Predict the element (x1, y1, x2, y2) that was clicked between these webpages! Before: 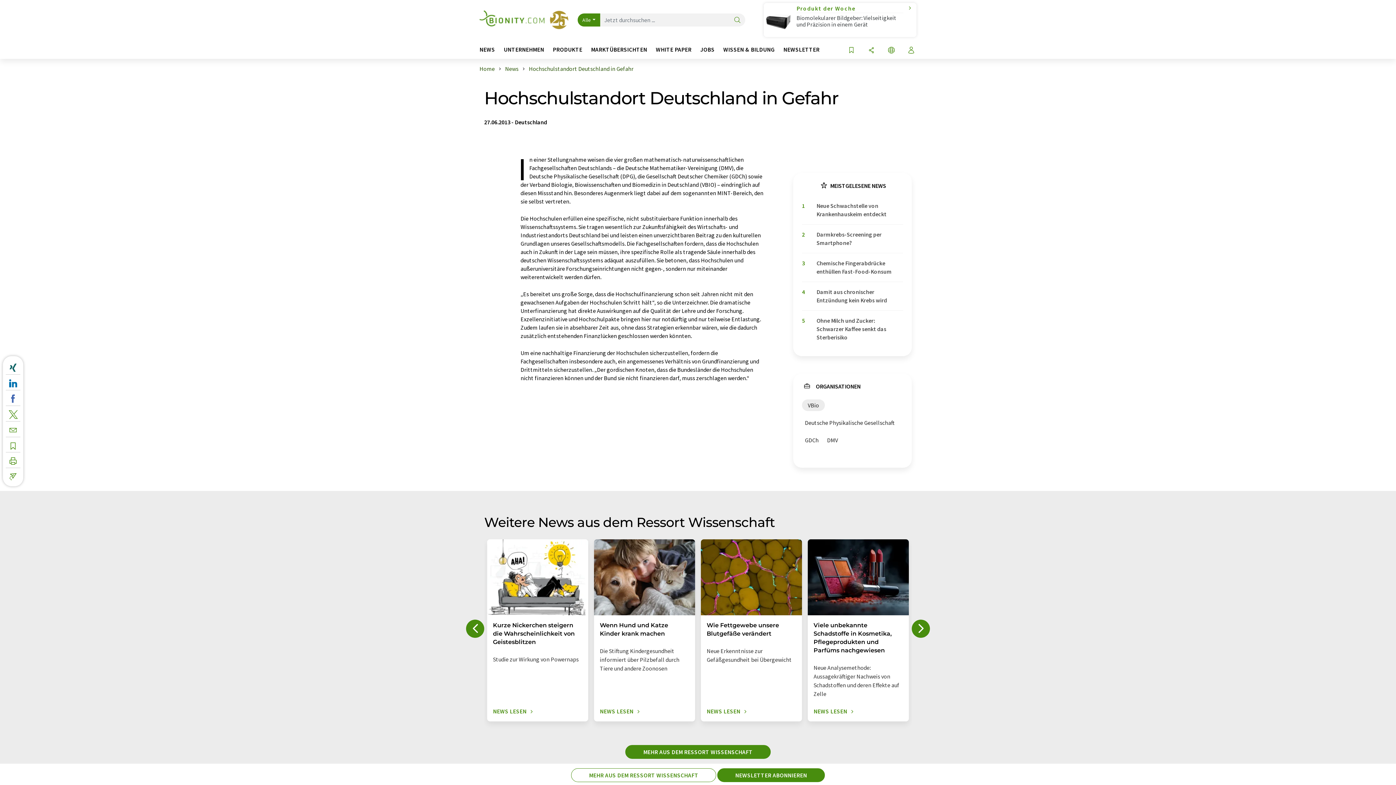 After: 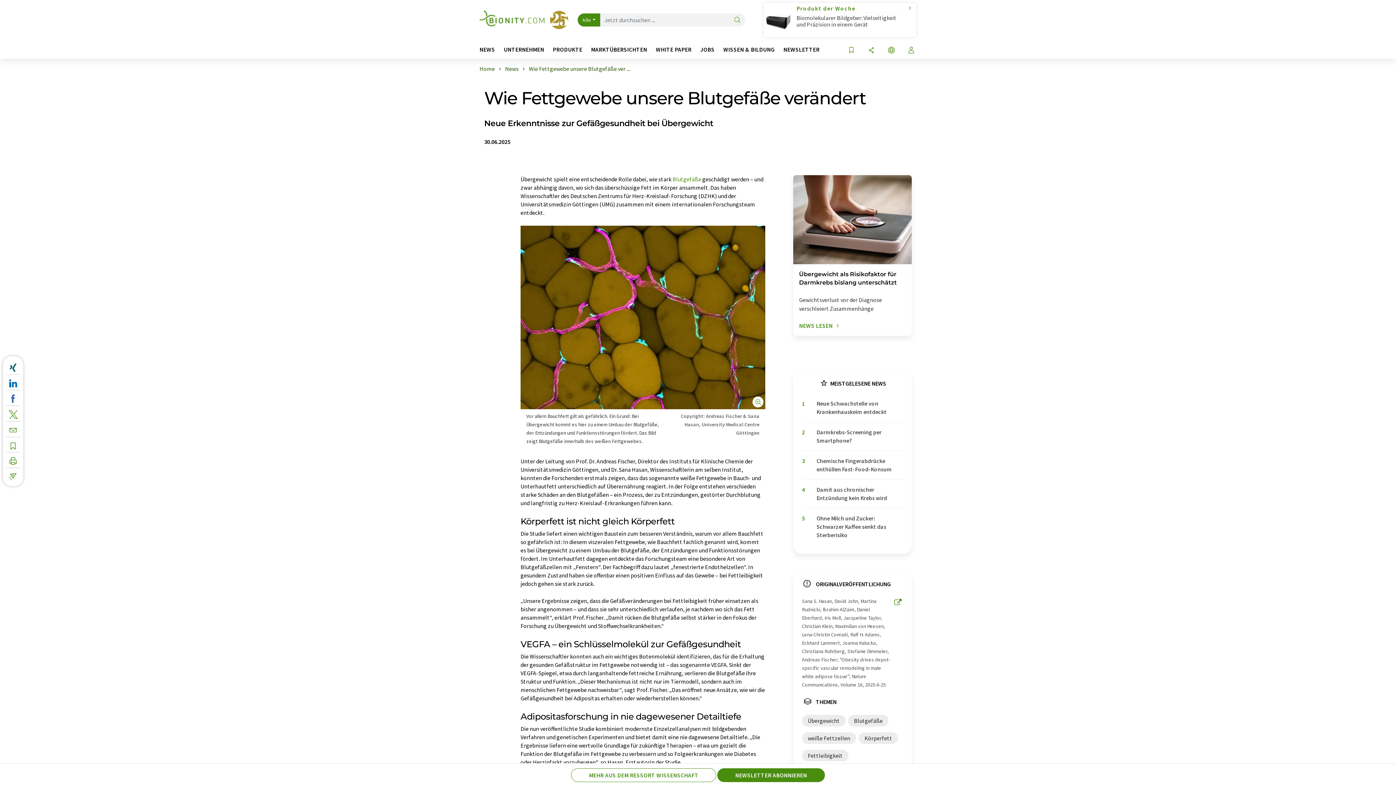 Action: bbox: (701, 539, 802, 721) label: Wie Fettgewebe unsere Blutgefäße verändert

Neue Erkenntnisse zur Gefäßgesundheit bei Übergewicht

NEWS LESEN